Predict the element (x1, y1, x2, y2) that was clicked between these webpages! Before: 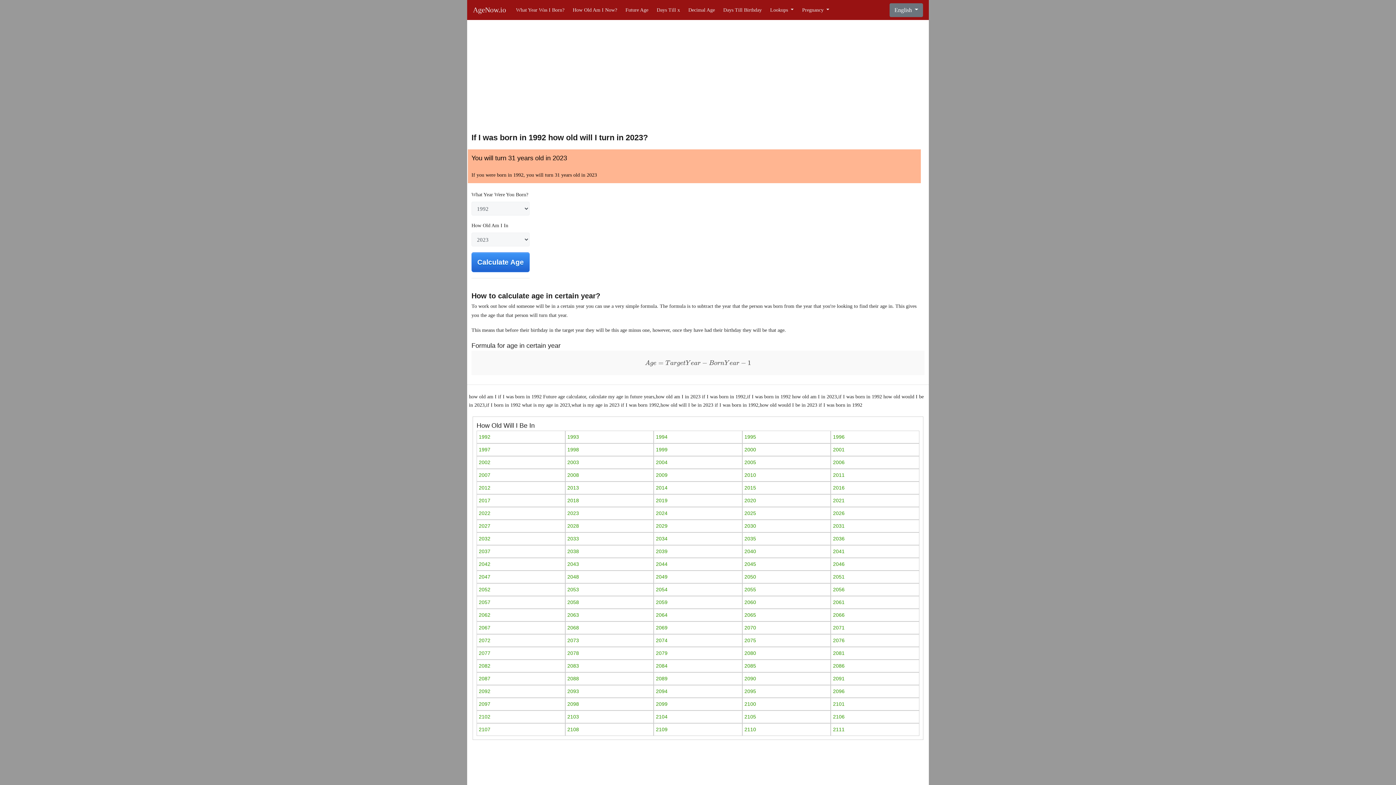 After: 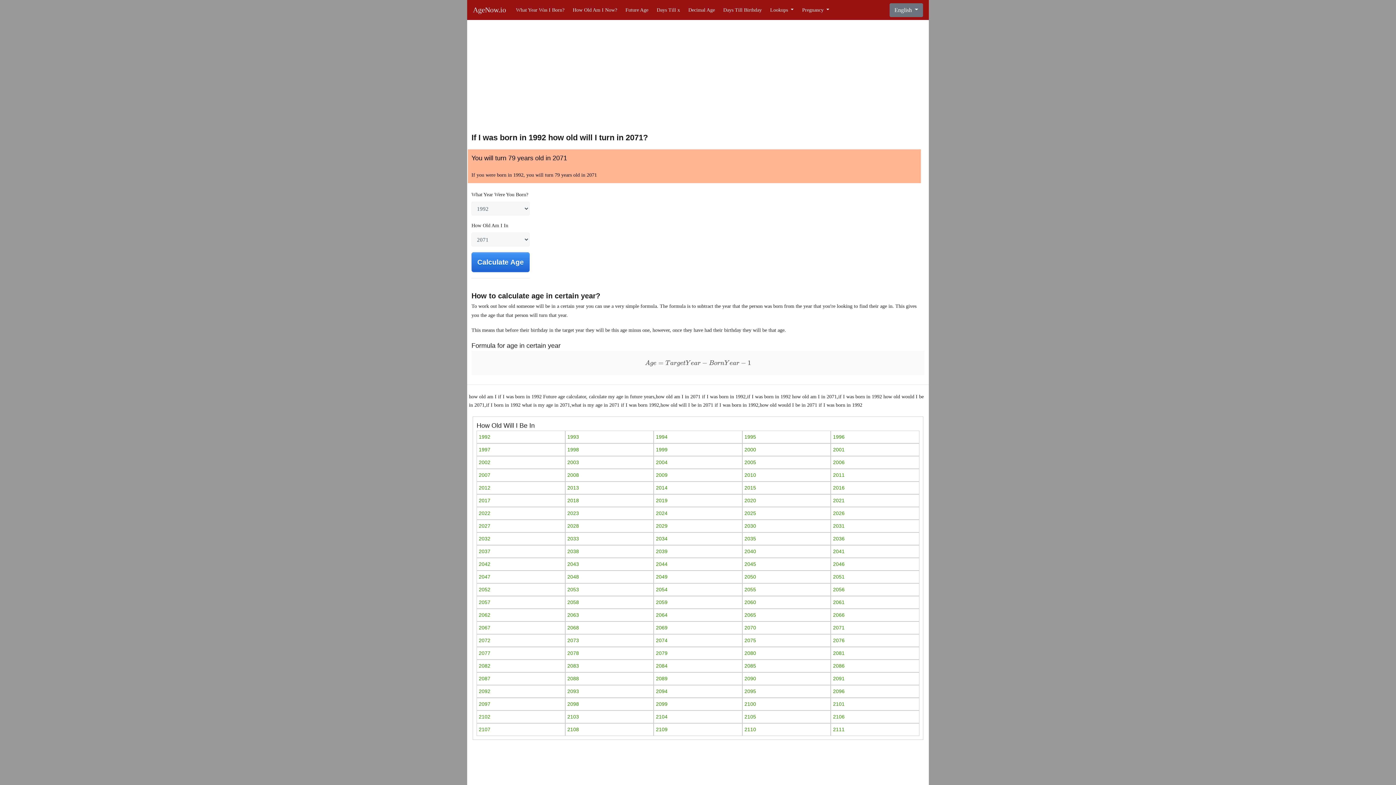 Action: bbox: (831, 621, 919, 634) label: 2071